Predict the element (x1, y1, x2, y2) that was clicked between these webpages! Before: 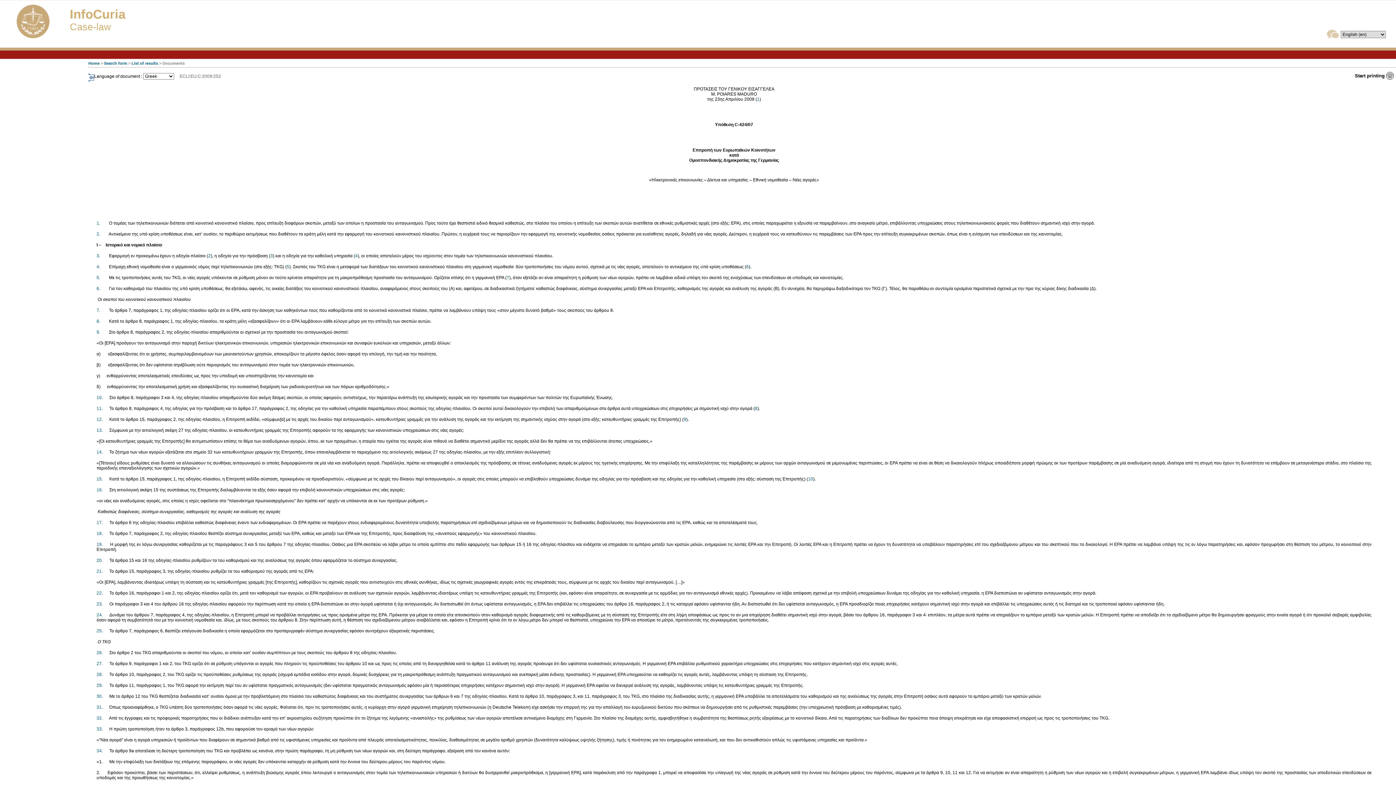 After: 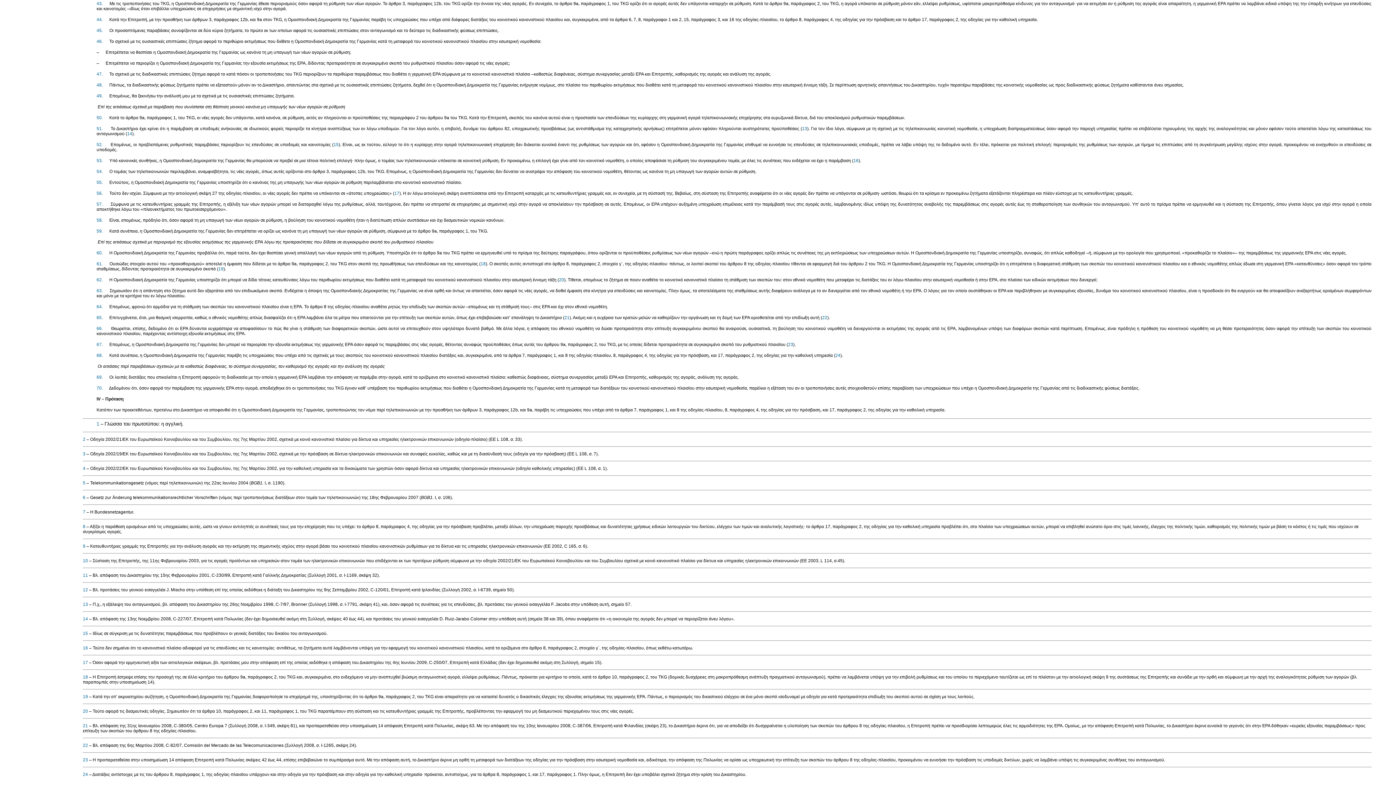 Action: bbox: (355, 253, 357, 258) label: 4